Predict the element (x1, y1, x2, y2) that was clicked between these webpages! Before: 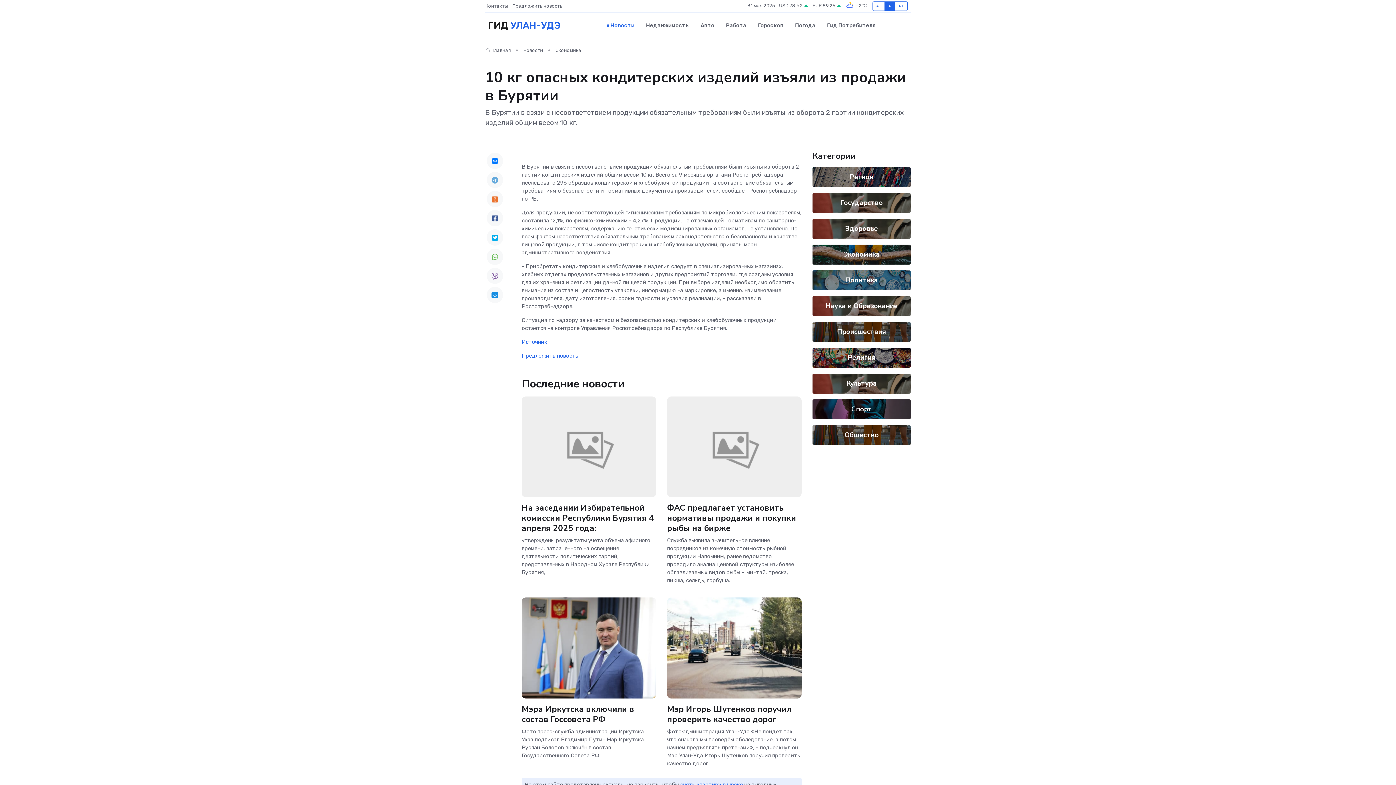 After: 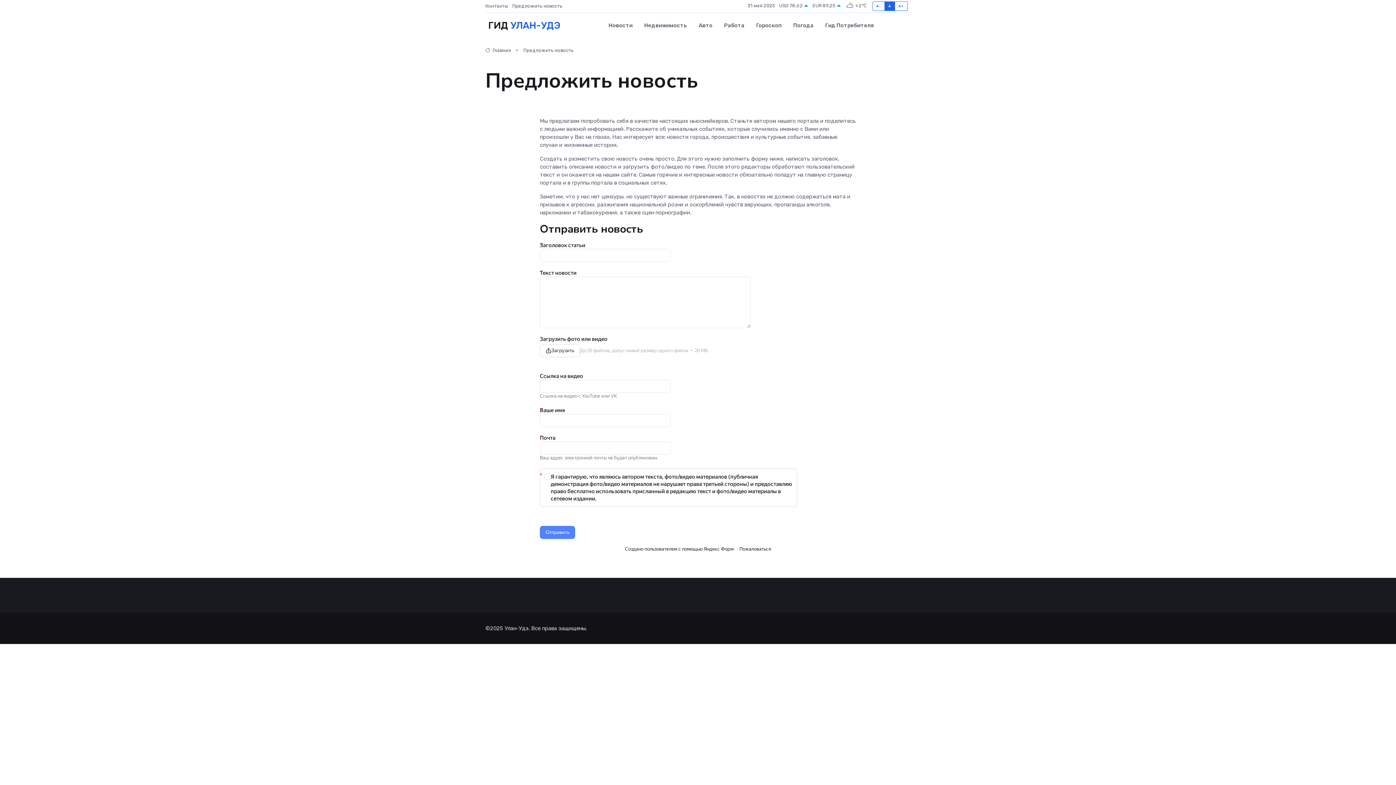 Action: label: Предложить новость bbox: (512, 2, 566, 9)